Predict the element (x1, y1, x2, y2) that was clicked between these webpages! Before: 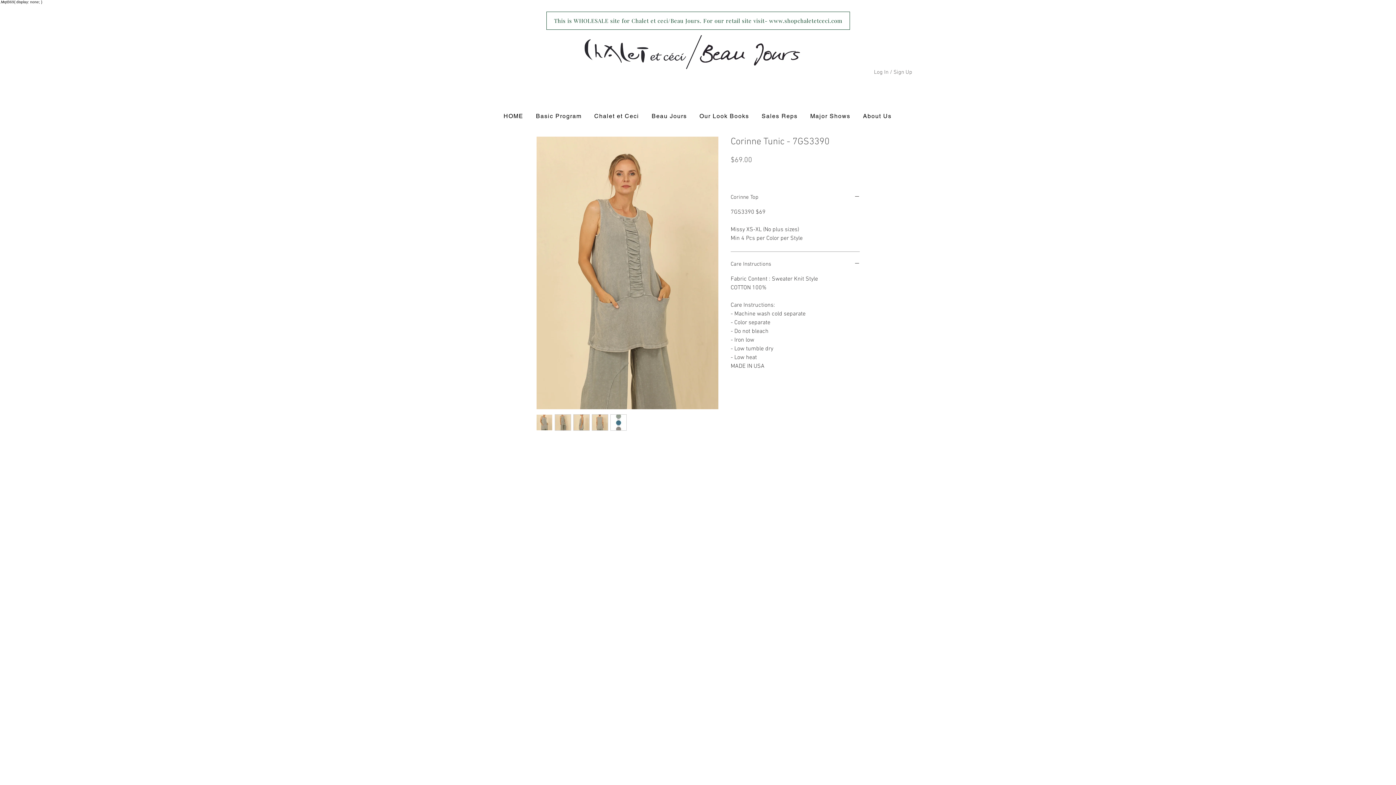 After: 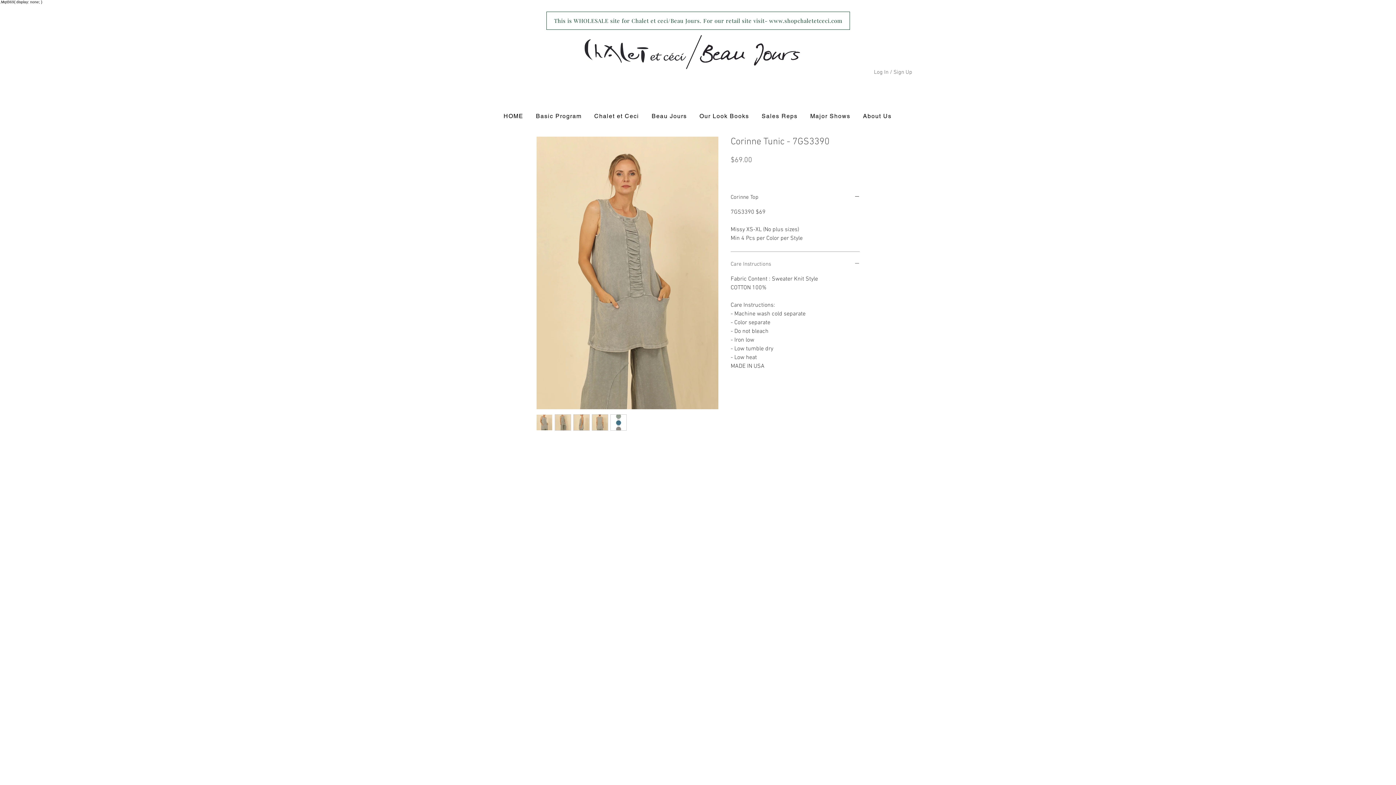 Action: bbox: (730, 260, 860, 268) label: Care Instructions